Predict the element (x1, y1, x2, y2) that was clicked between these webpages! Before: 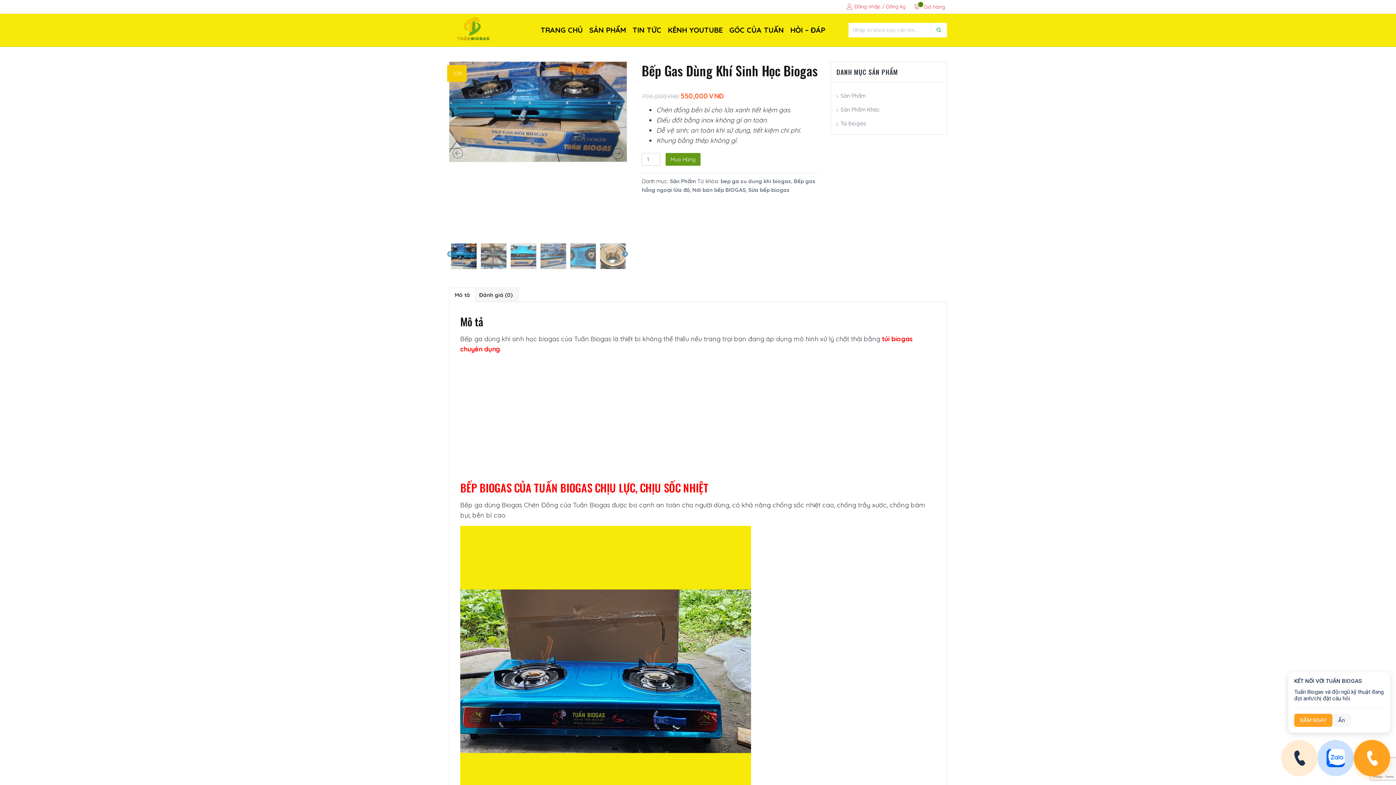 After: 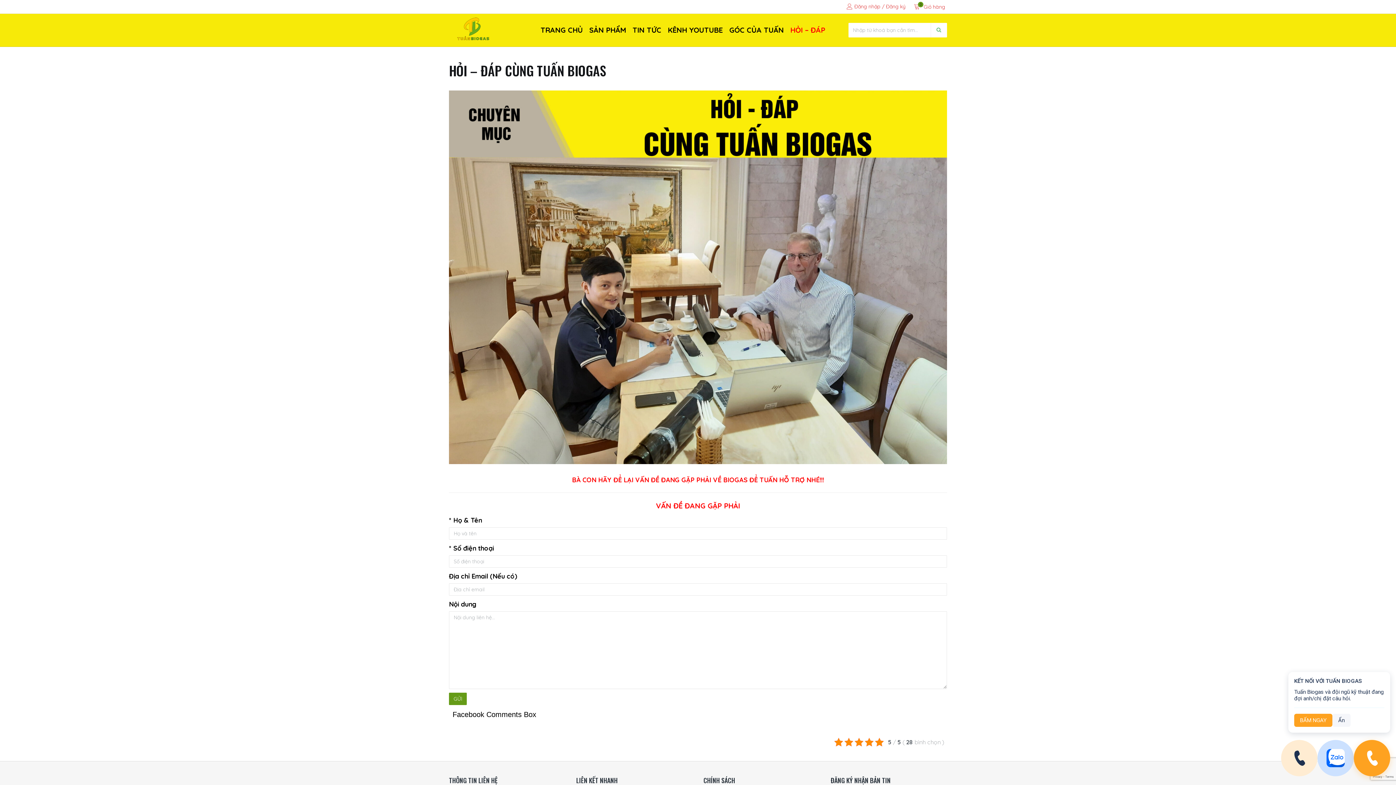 Action: label: HỎI – ĐÁP bbox: (787, 25, 828, 35)